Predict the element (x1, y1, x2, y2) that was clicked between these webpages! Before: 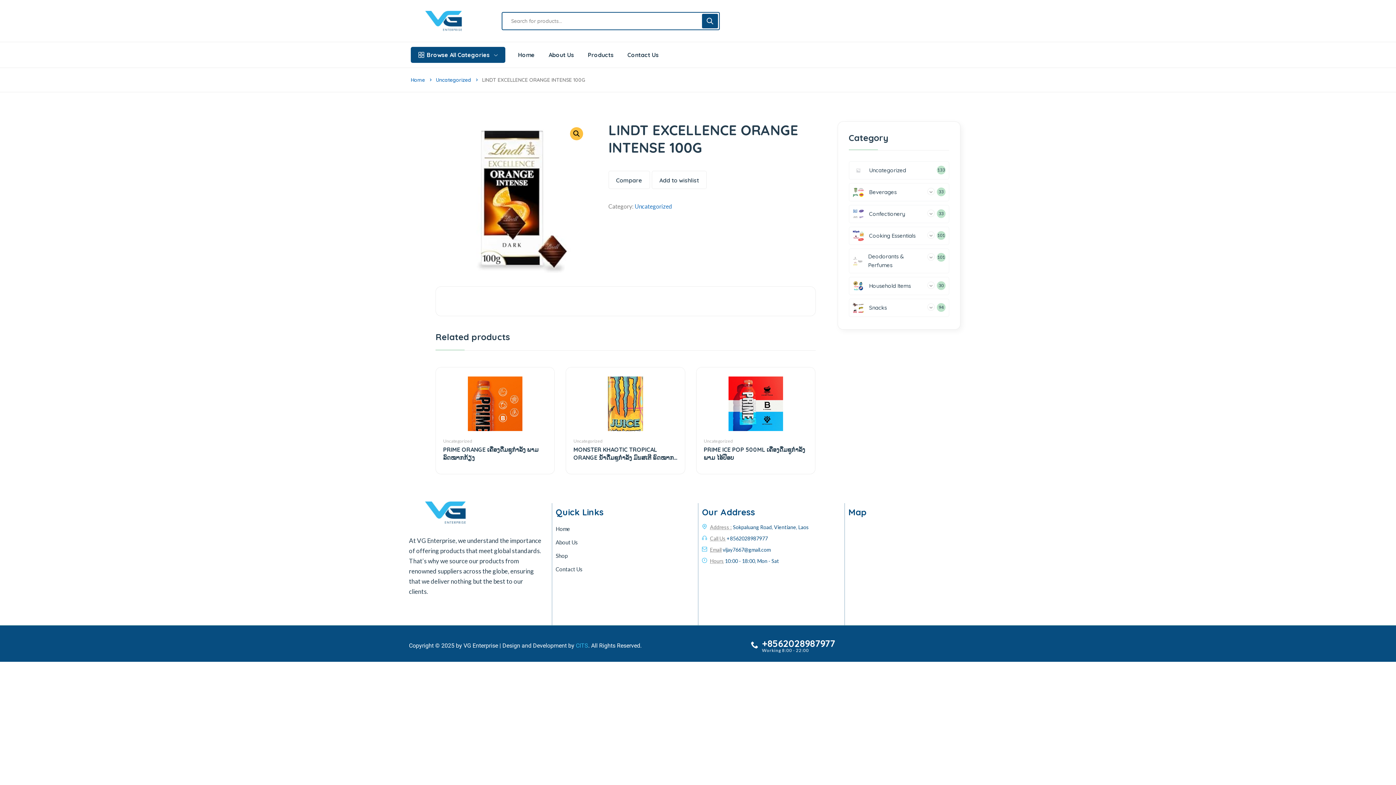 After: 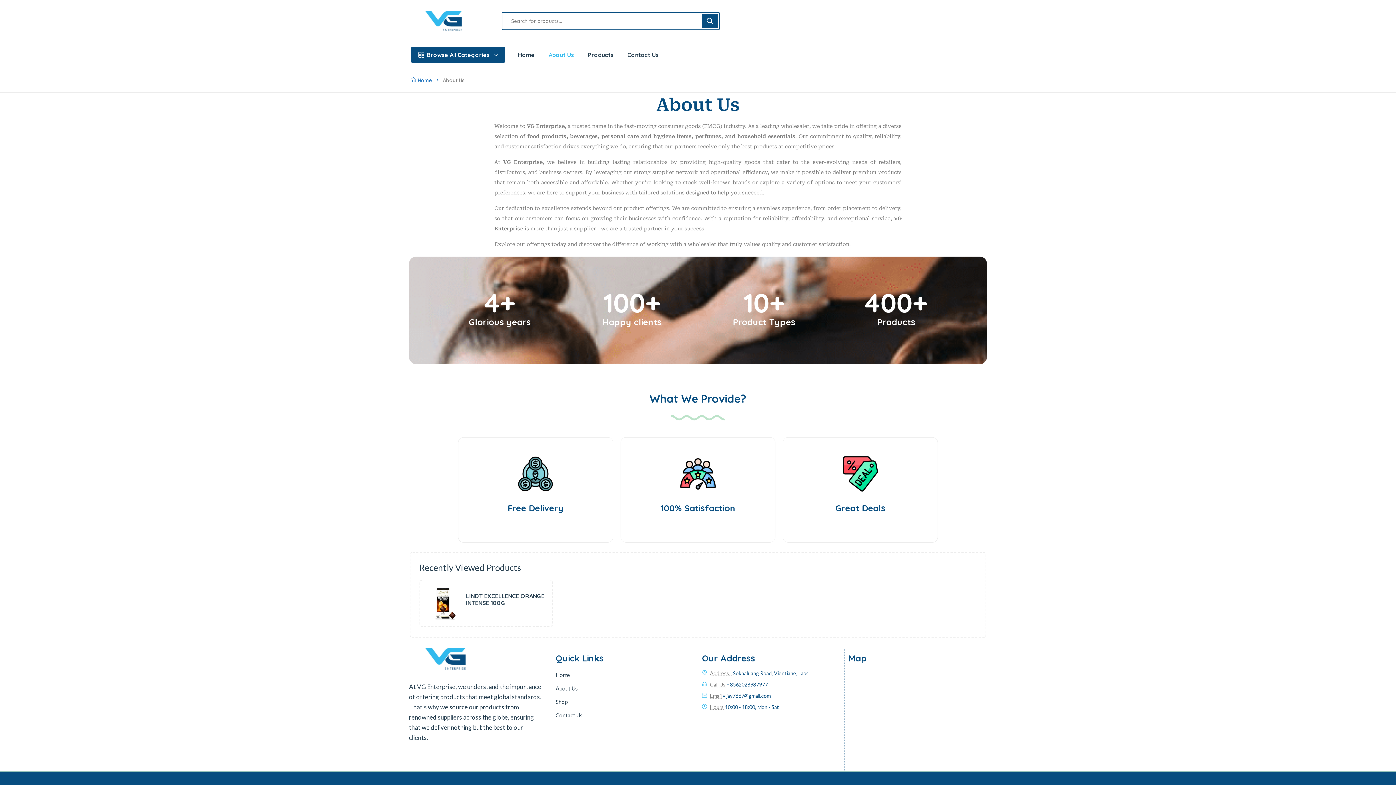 Action: bbox: (555, 538, 694, 546) label: About Us